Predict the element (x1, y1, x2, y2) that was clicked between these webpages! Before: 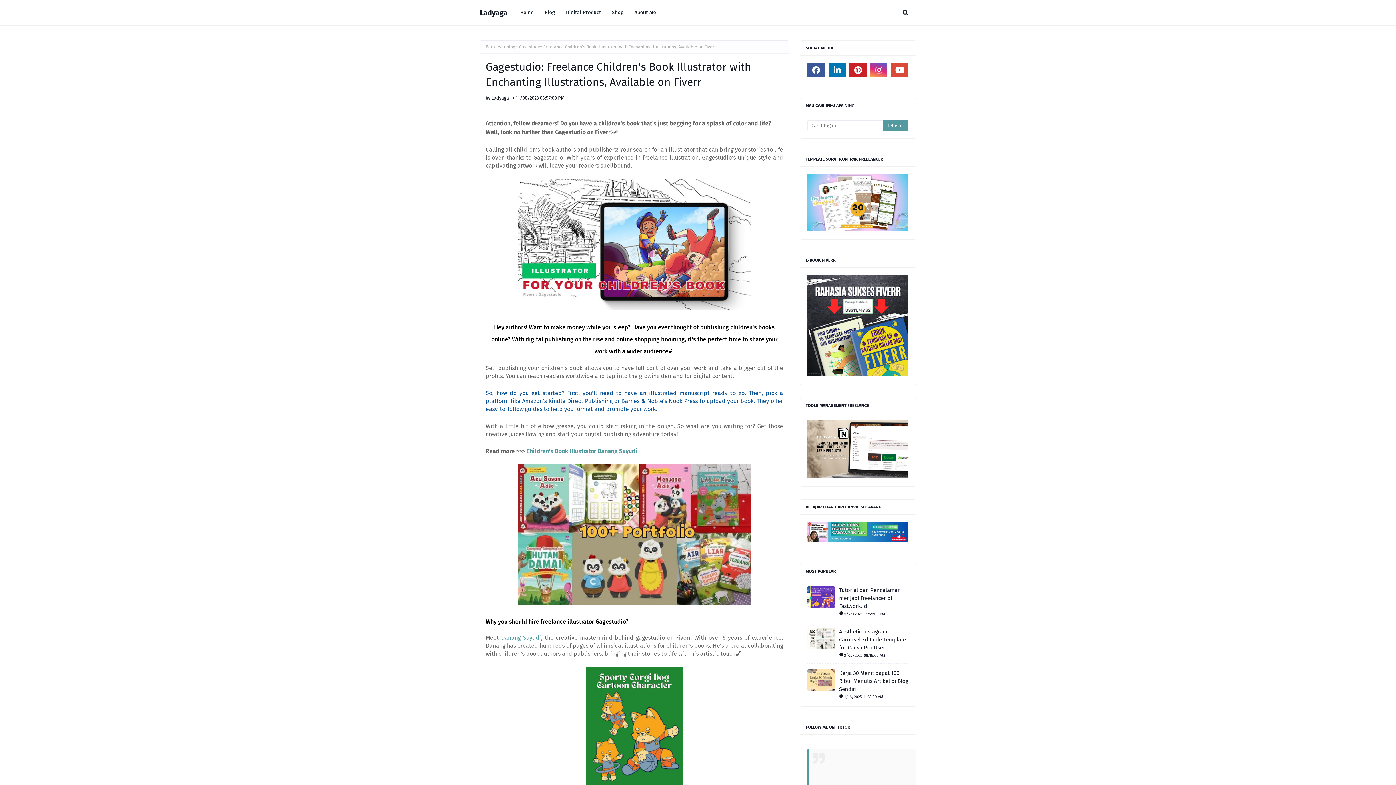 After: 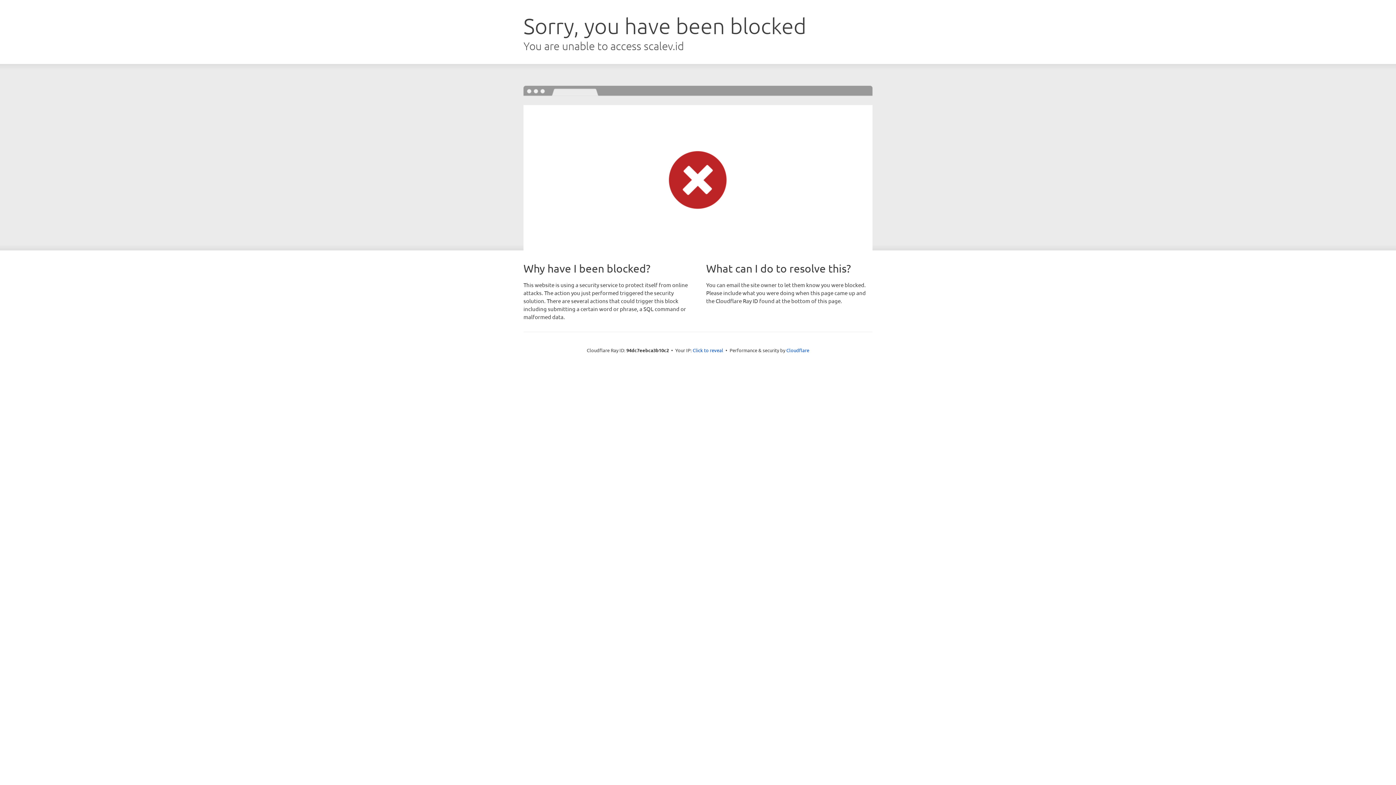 Action: bbox: (560, 0, 606, 25) label: Digital Product